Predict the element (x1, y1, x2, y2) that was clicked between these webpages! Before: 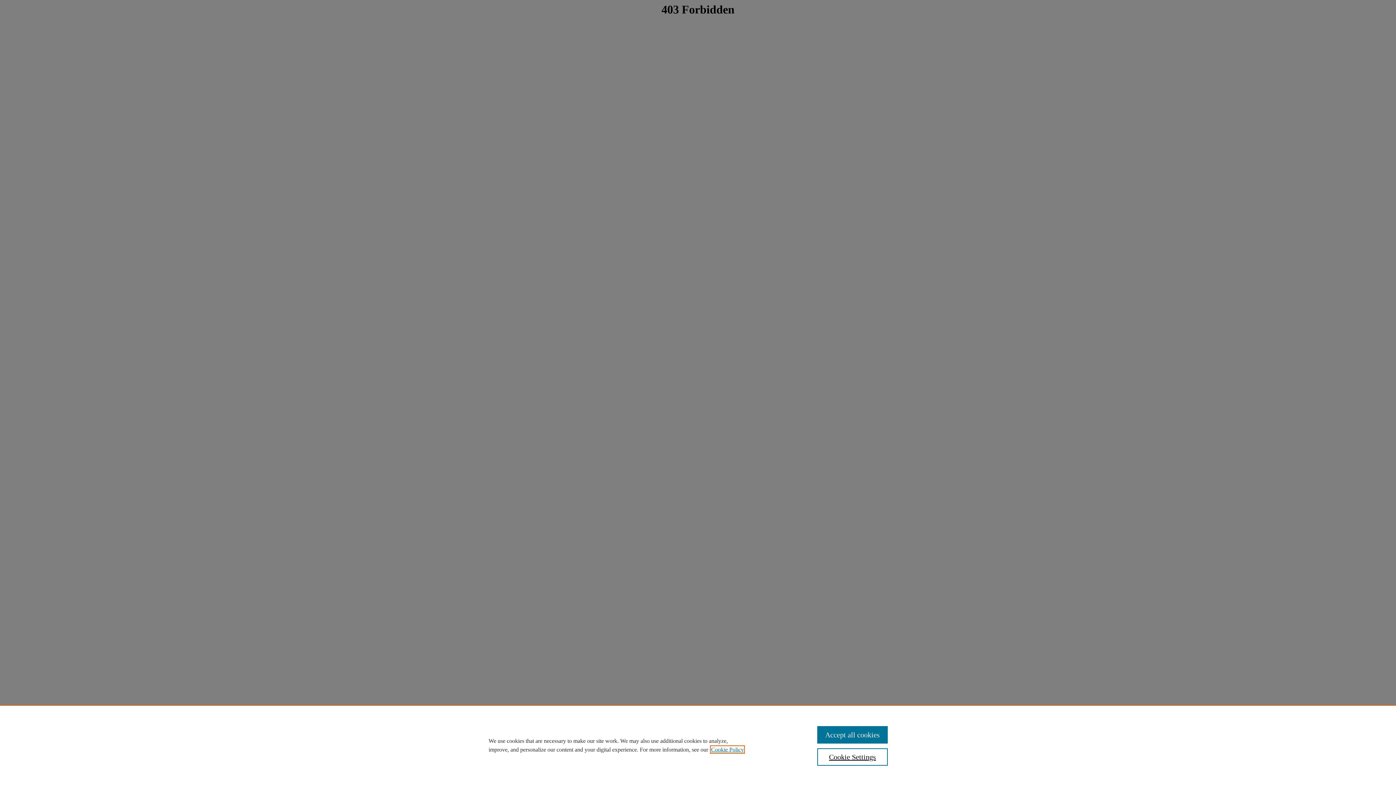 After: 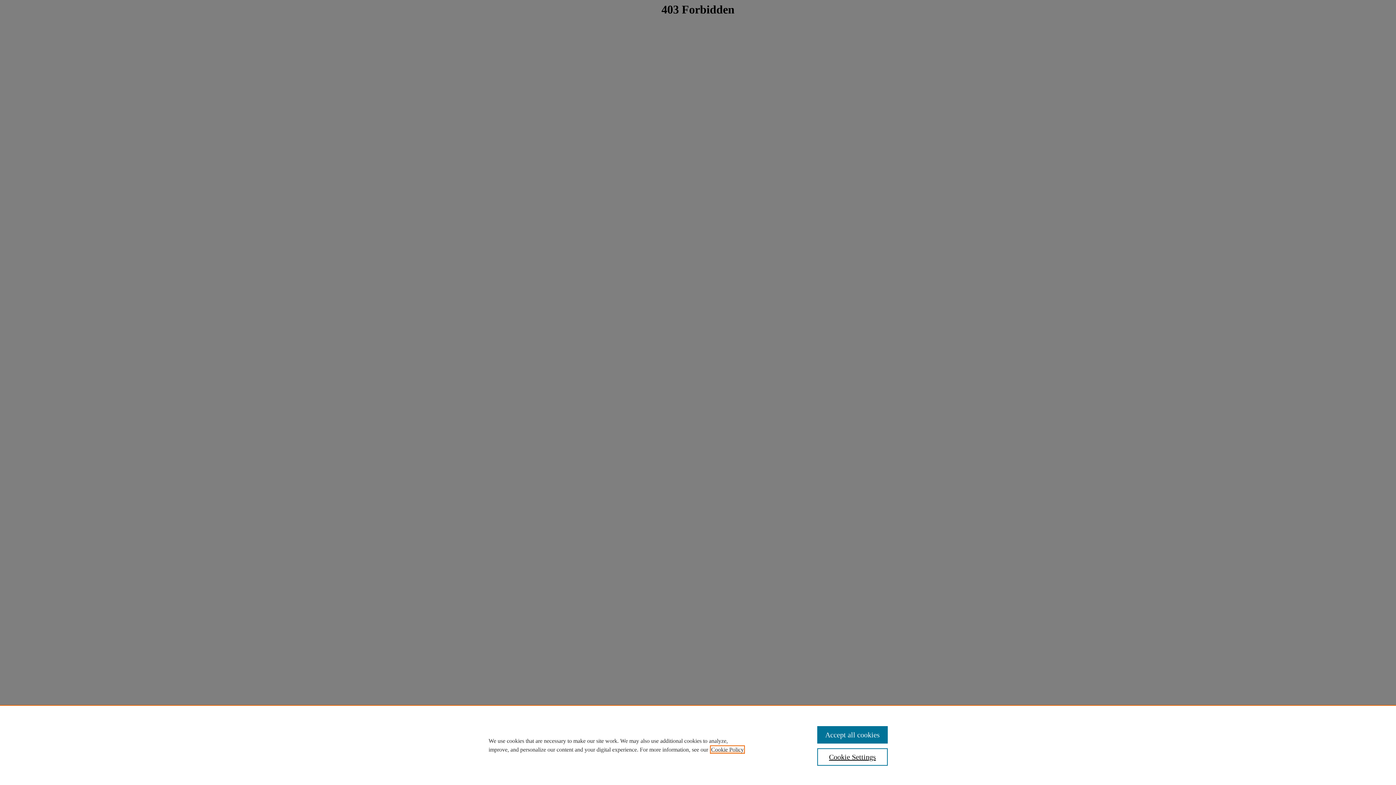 Action: label: , opens in a new tab bbox: (711, 746, 744, 753)